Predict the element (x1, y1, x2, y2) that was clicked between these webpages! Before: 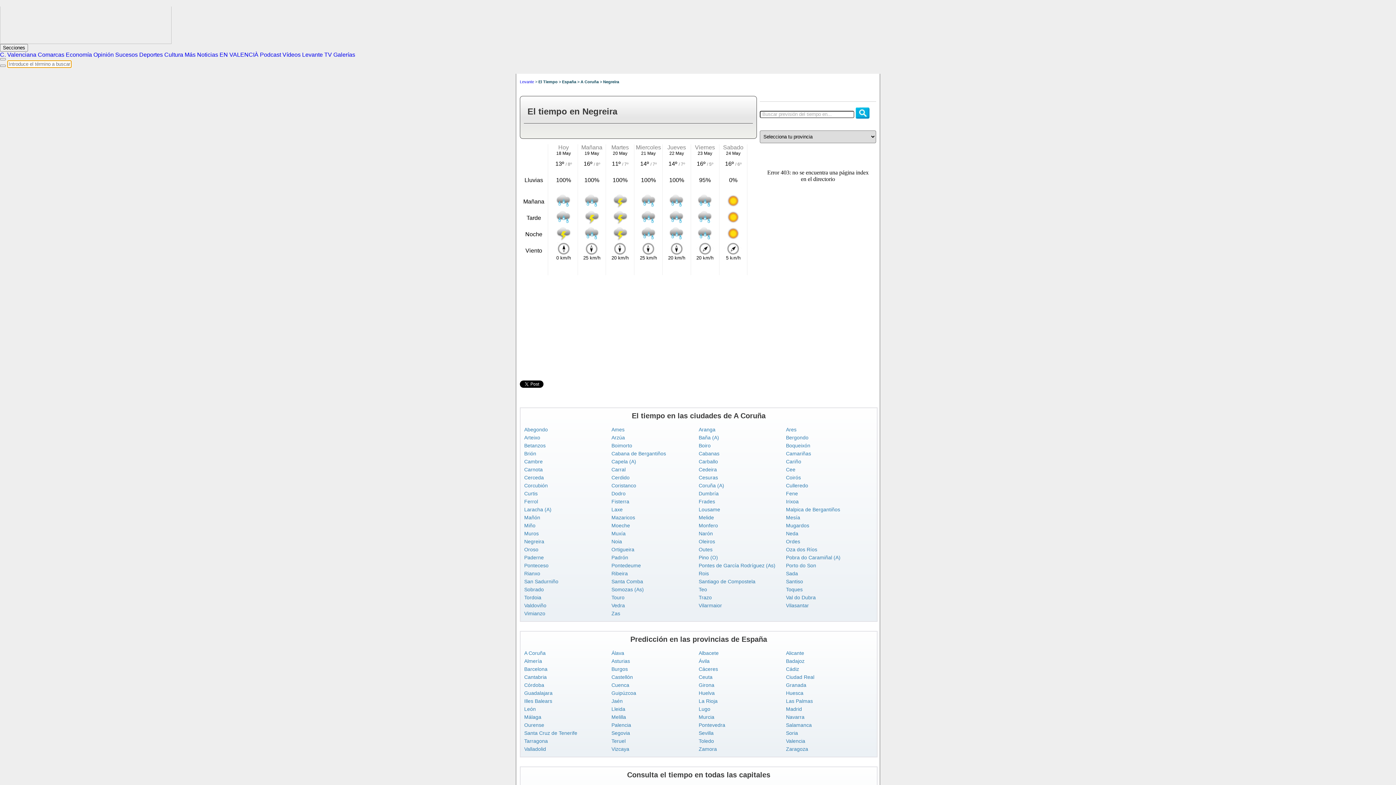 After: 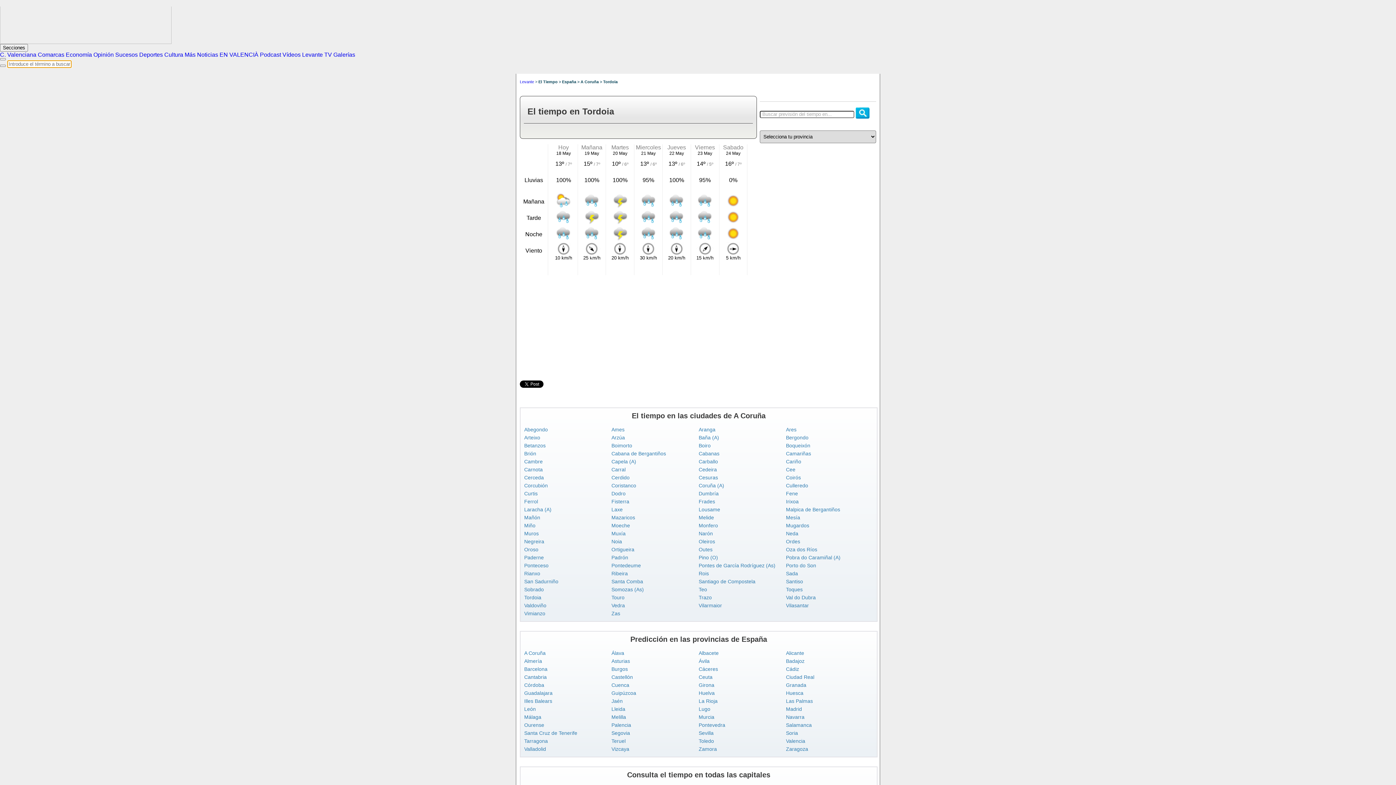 Action: label: Tordoia bbox: (524, 594, 541, 600)